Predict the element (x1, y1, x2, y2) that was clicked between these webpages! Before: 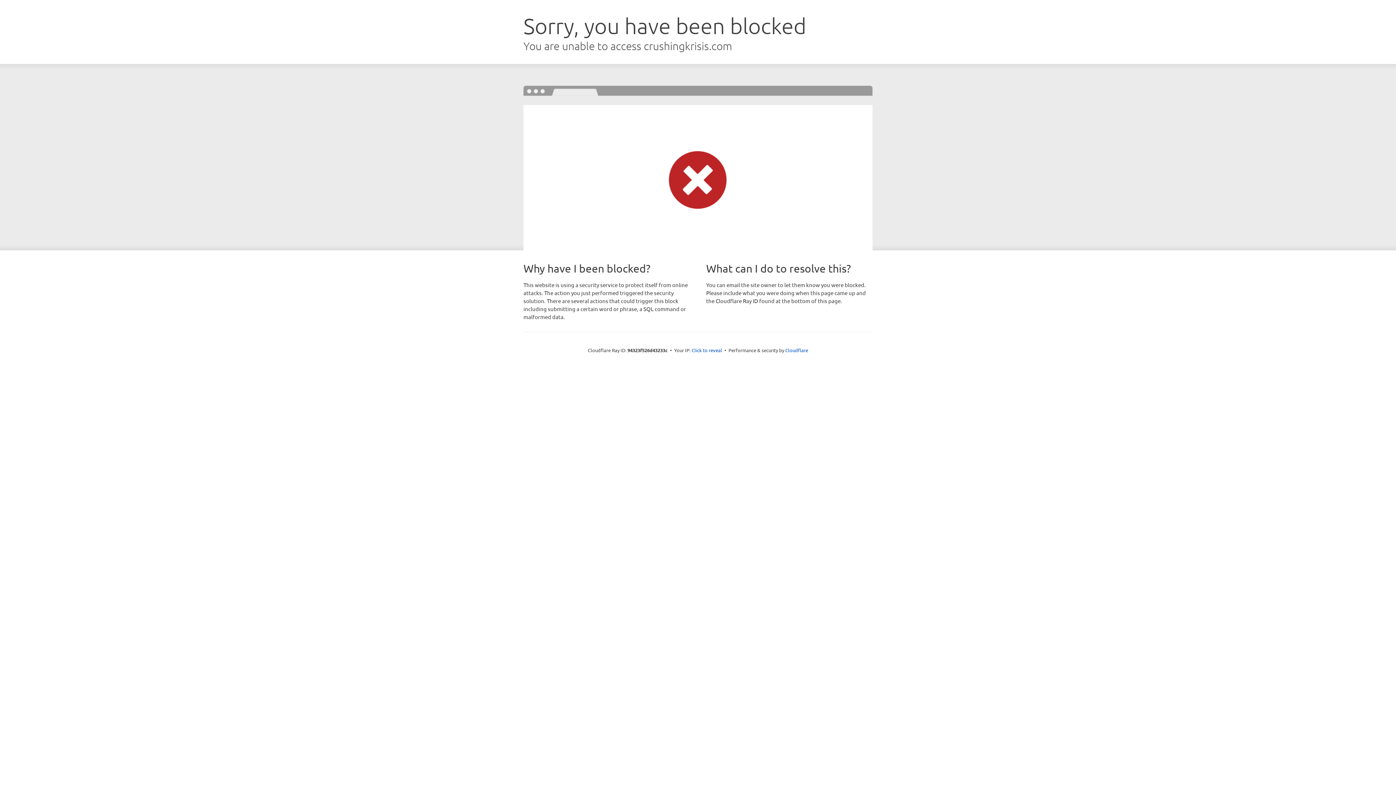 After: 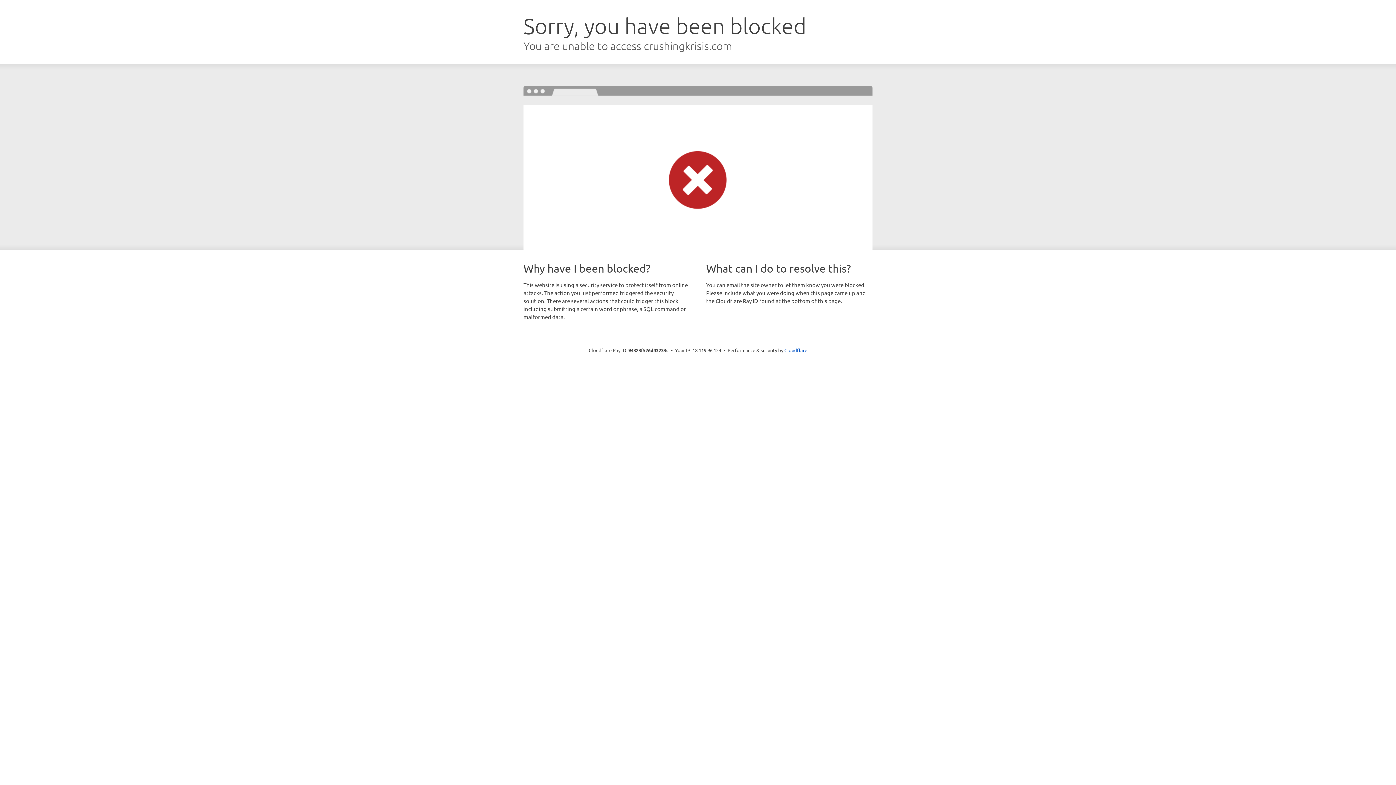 Action: label: Click to reveal bbox: (691, 346, 722, 353)